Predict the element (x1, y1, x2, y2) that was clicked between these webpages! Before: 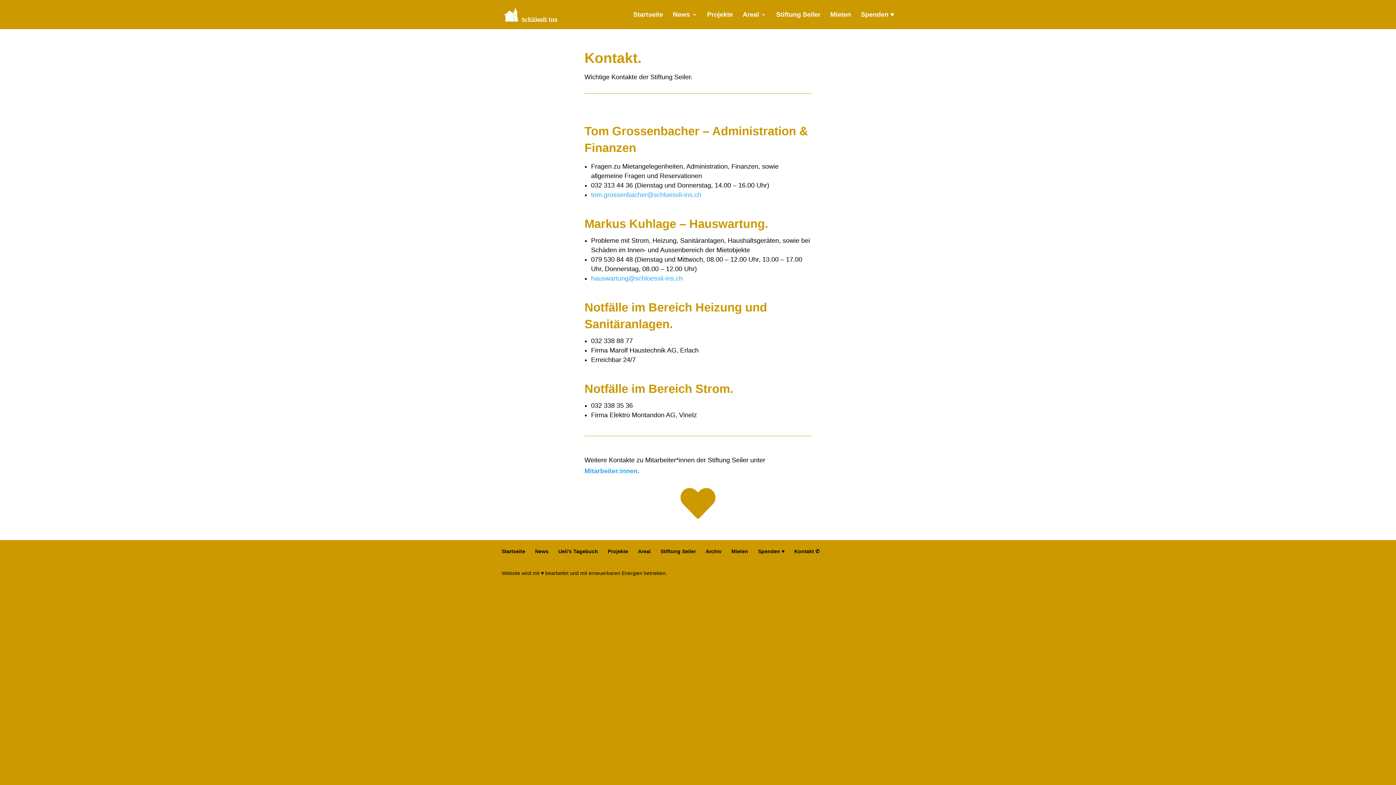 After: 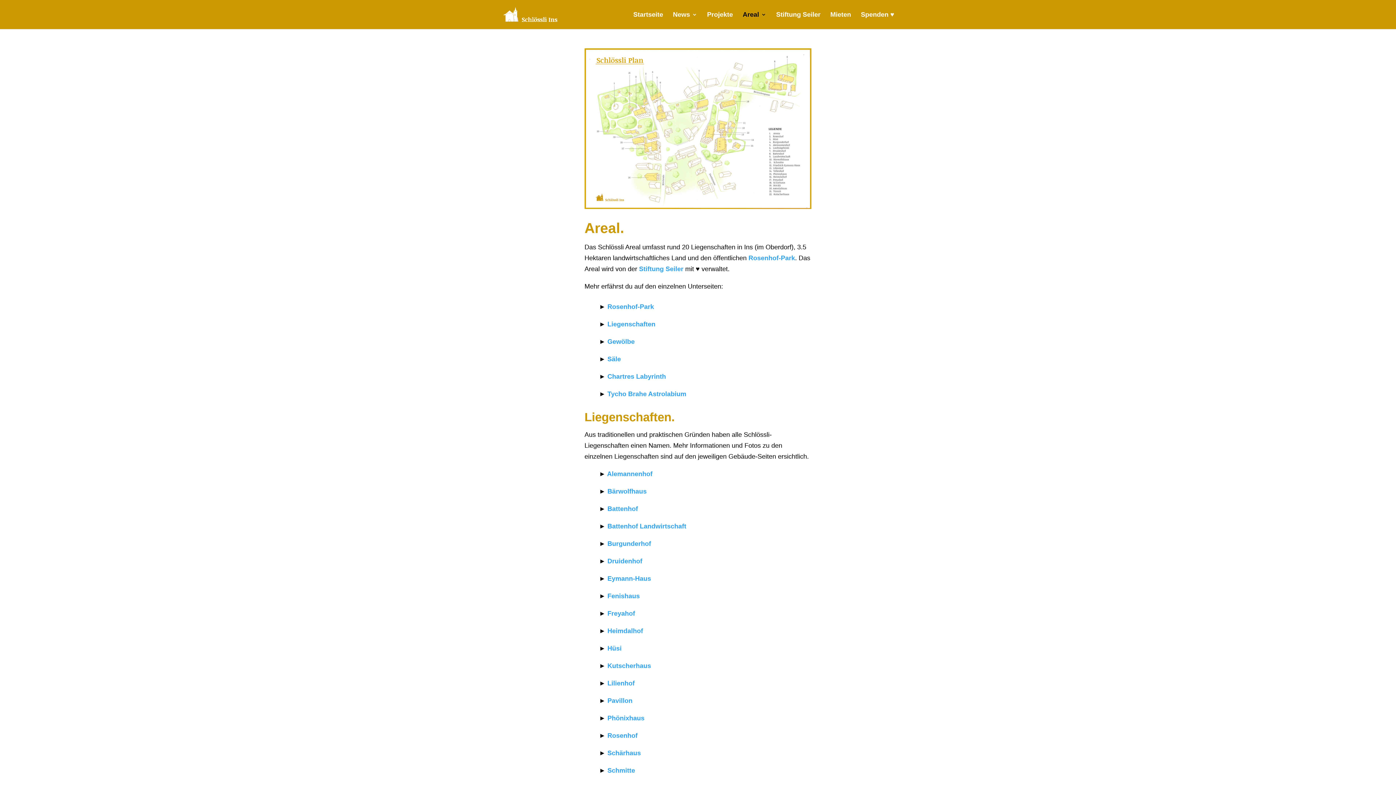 Action: bbox: (638, 548, 650, 554) label: Areal